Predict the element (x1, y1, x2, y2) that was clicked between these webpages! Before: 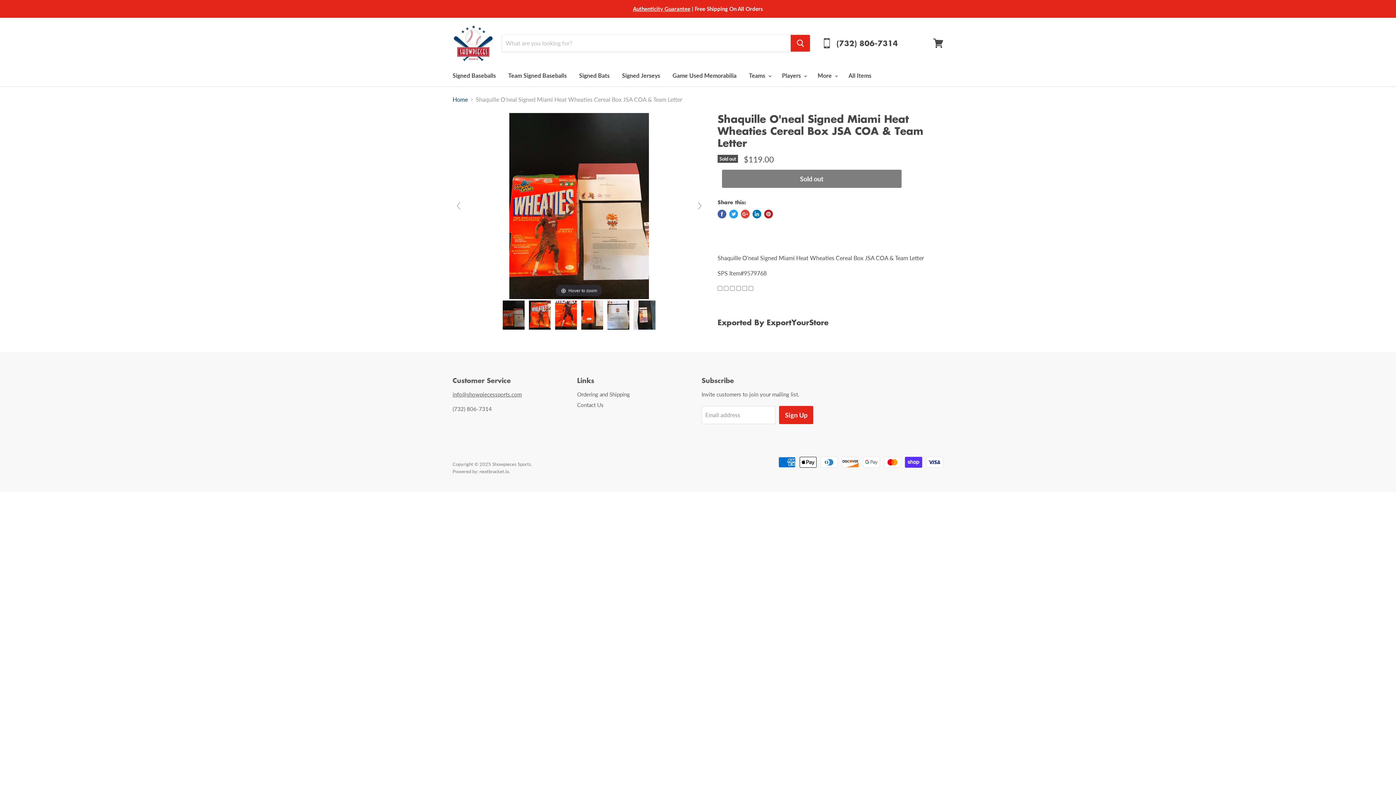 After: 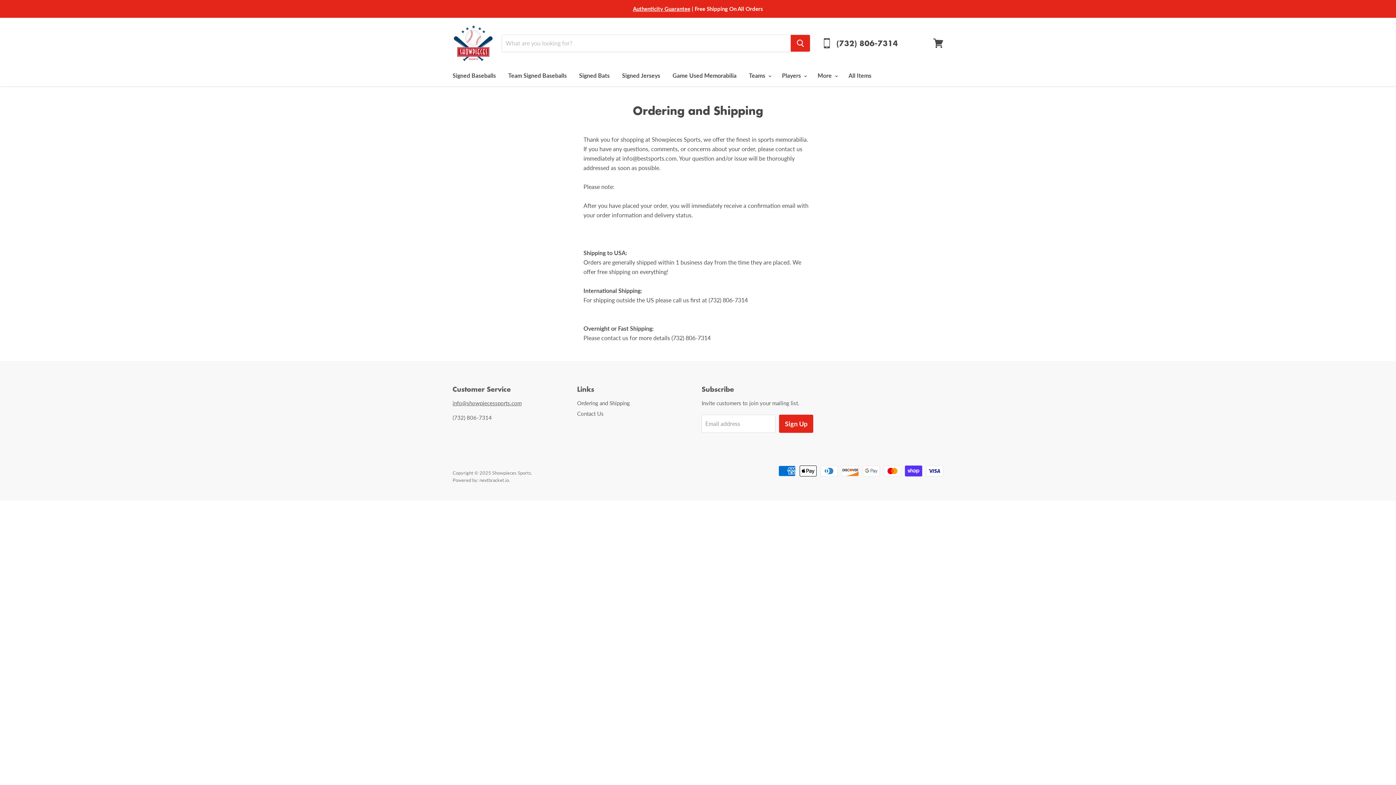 Action: label: Ordering and Shipping bbox: (577, 391, 630, 397)